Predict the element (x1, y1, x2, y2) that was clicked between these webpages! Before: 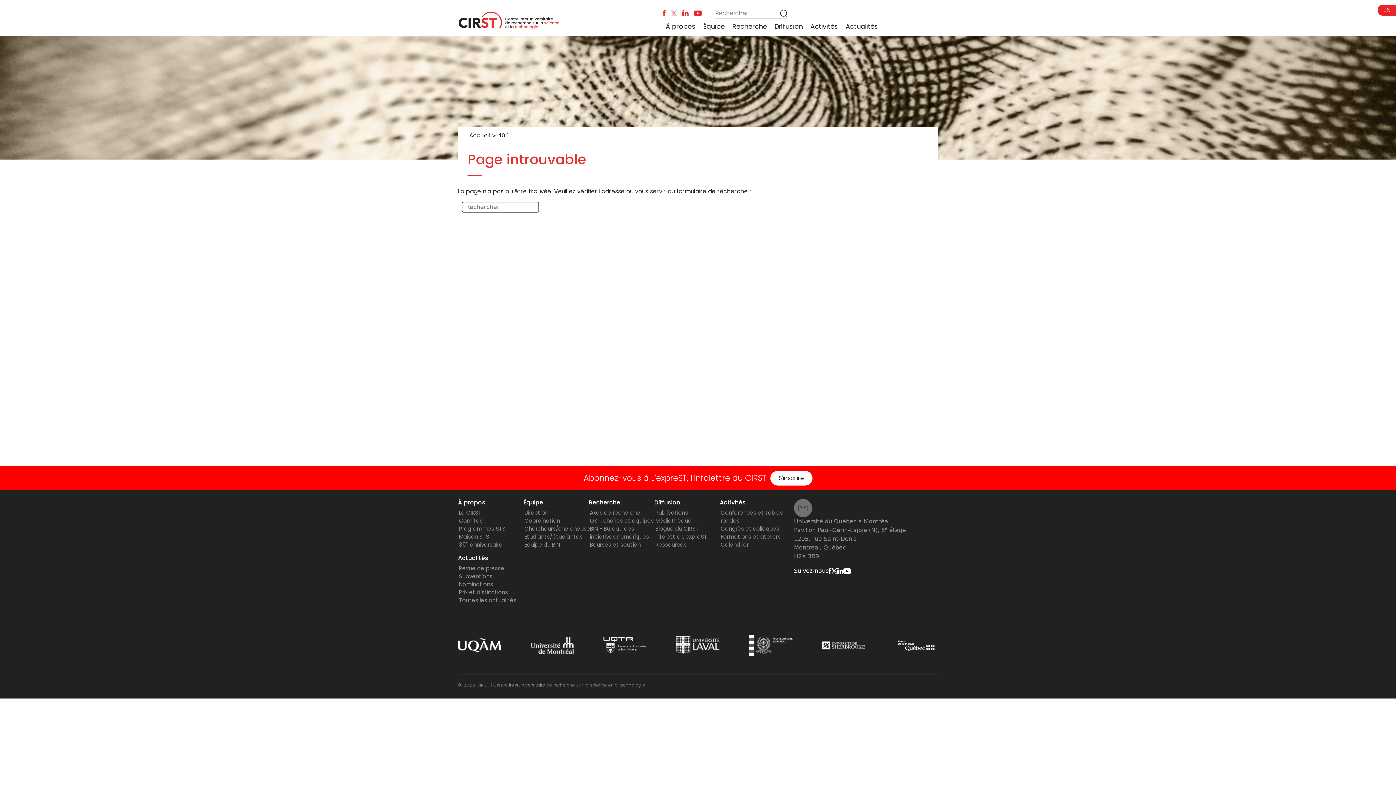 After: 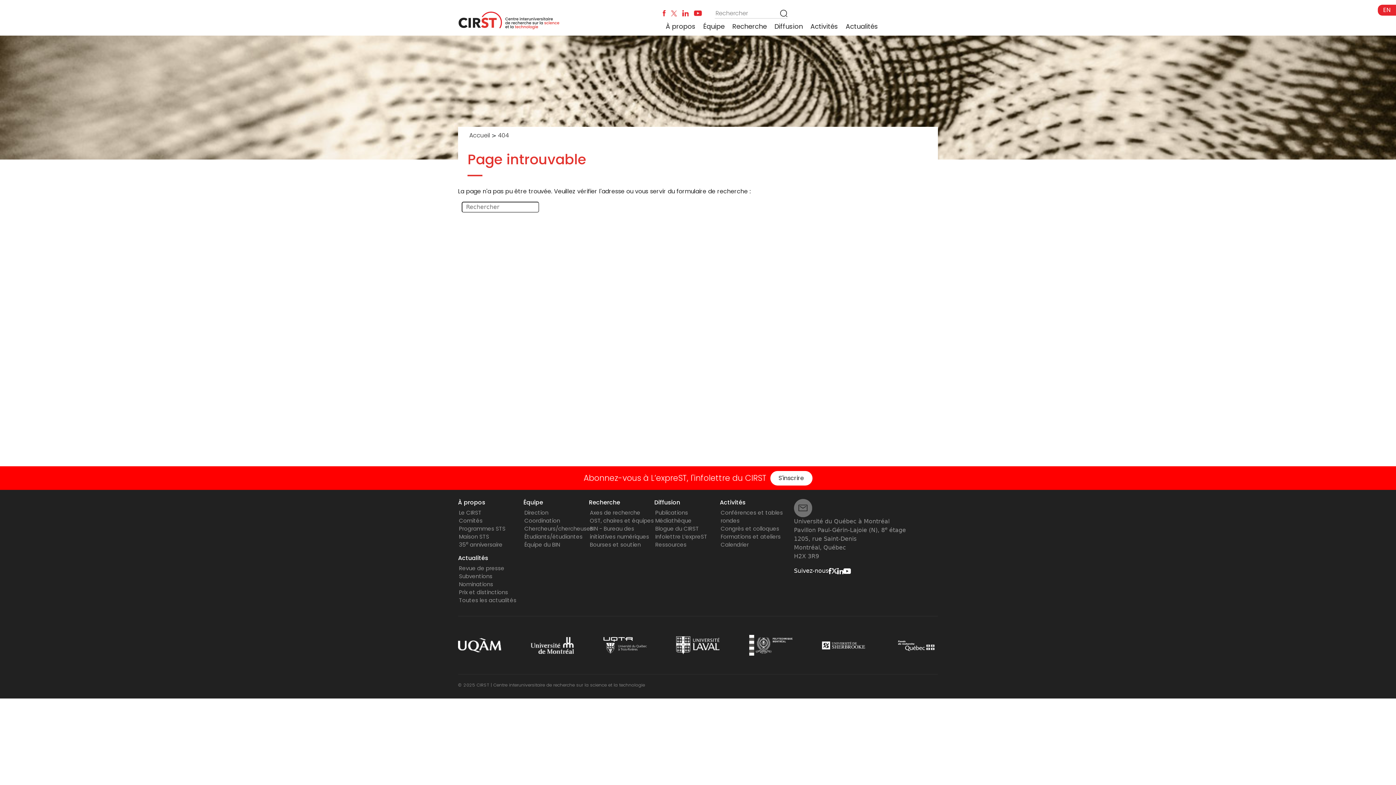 Action: bbox: (828, 567, 831, 574)